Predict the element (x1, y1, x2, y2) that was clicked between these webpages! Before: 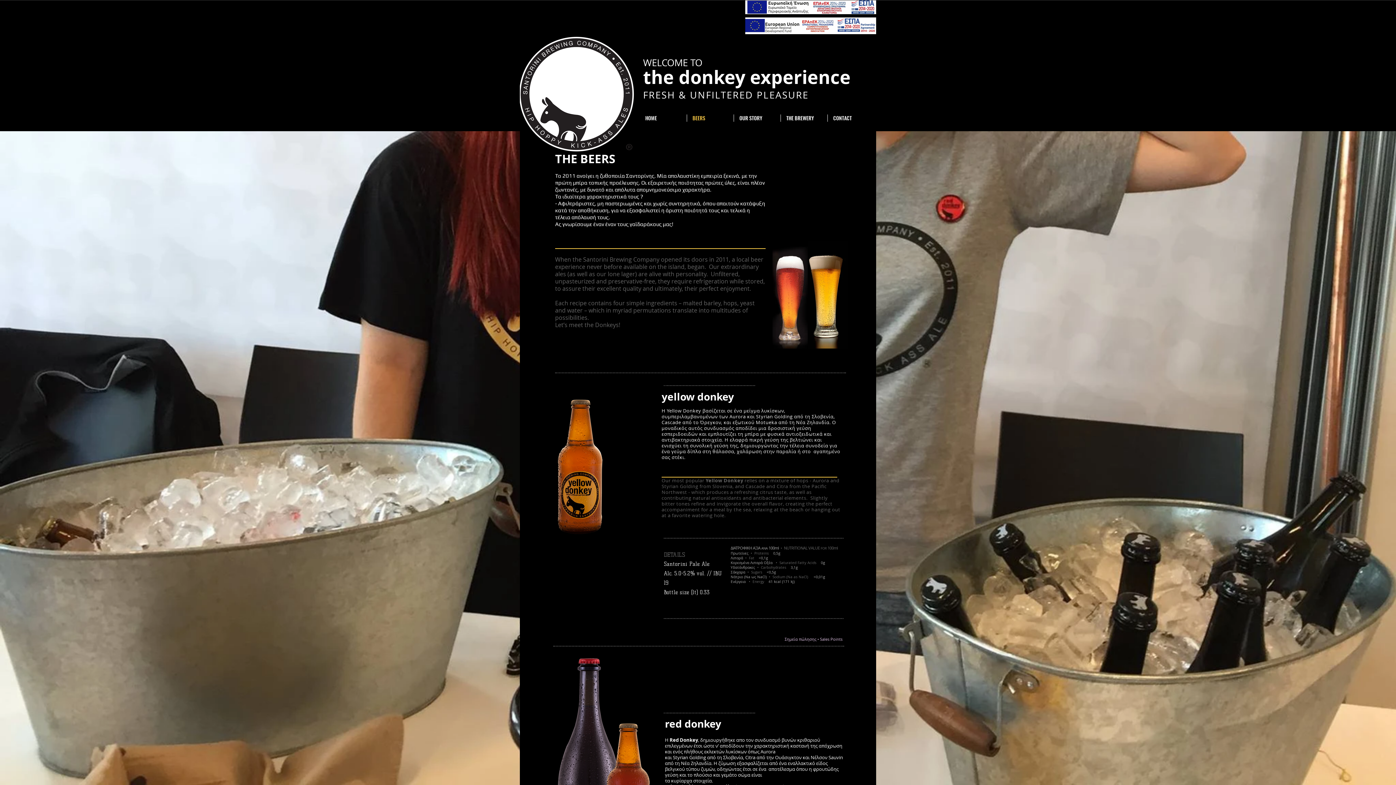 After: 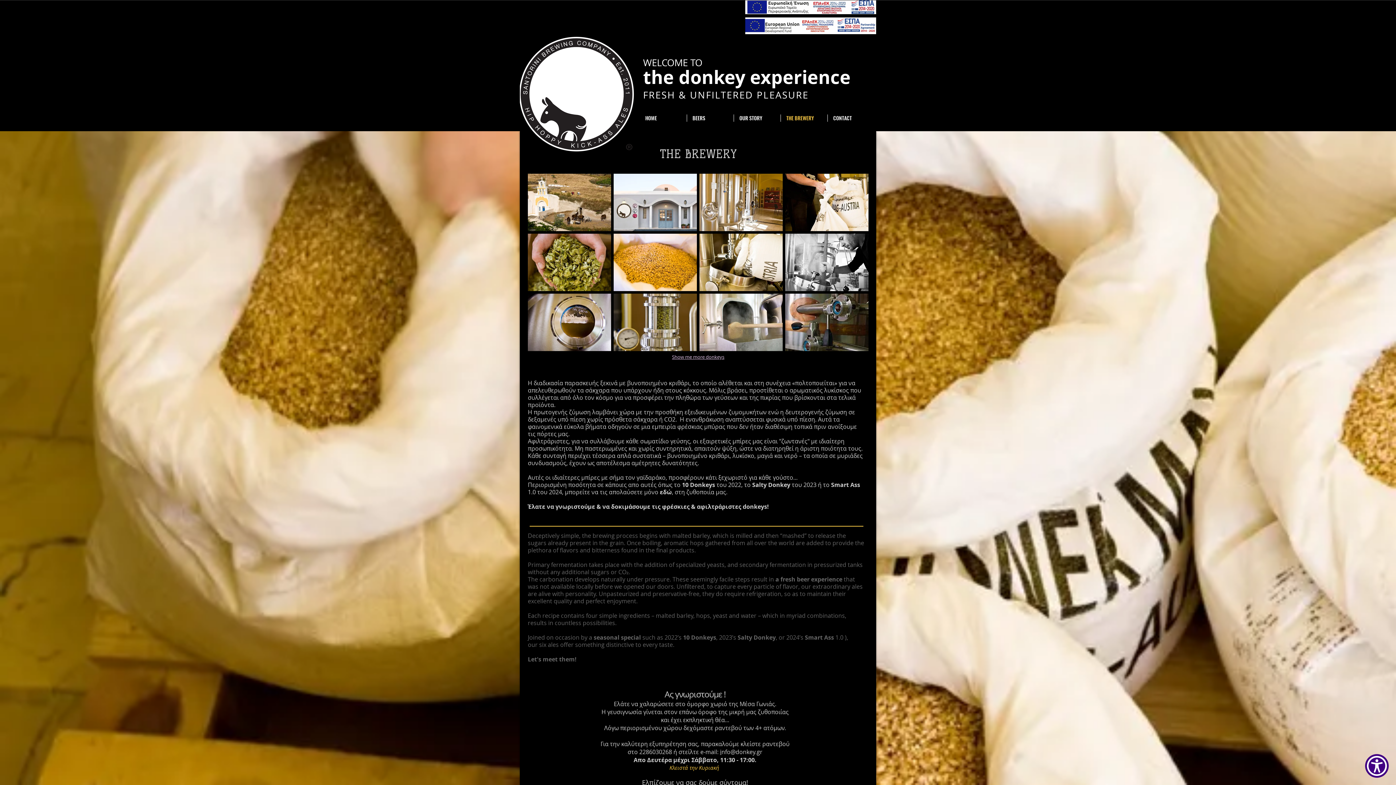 Action: label: THE BREWERY bbox: (781, 114, 827, 121)